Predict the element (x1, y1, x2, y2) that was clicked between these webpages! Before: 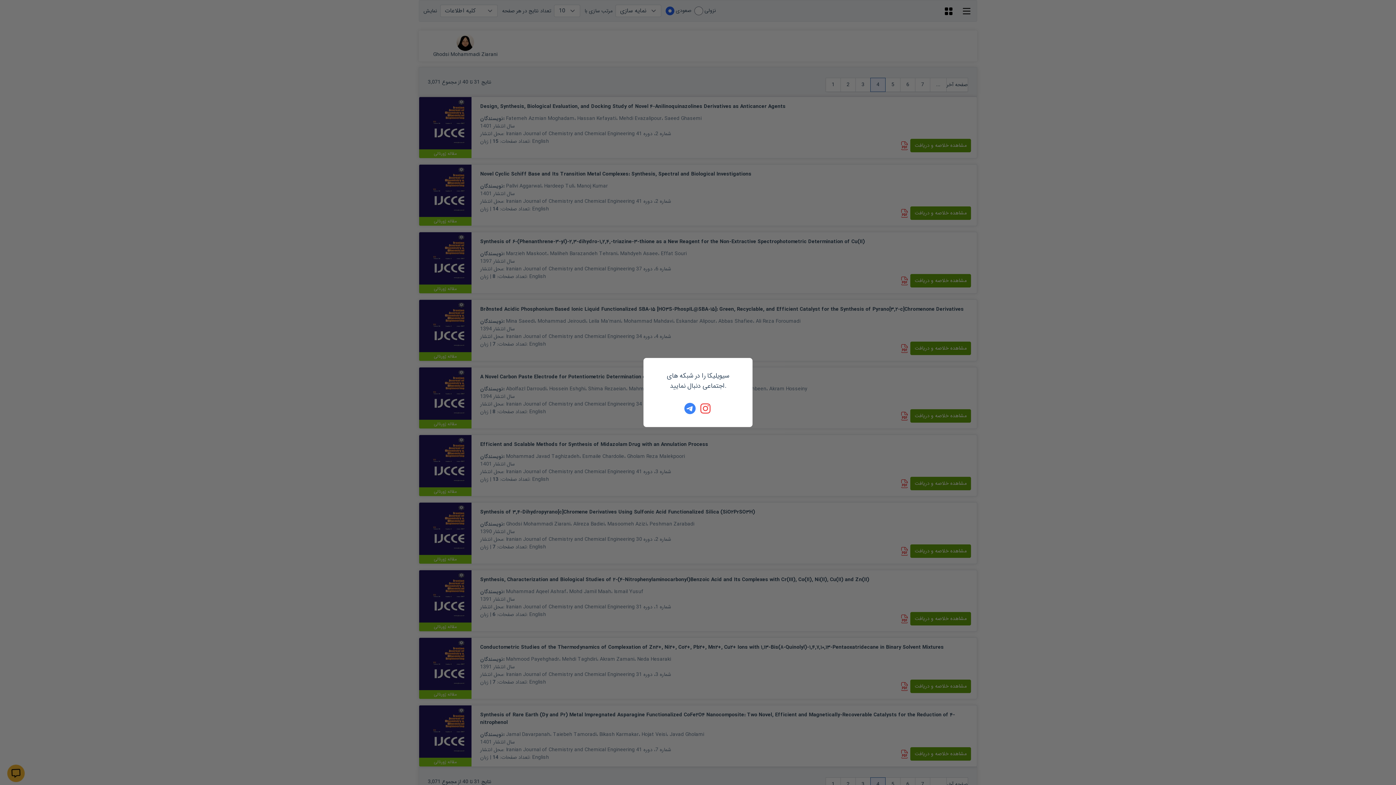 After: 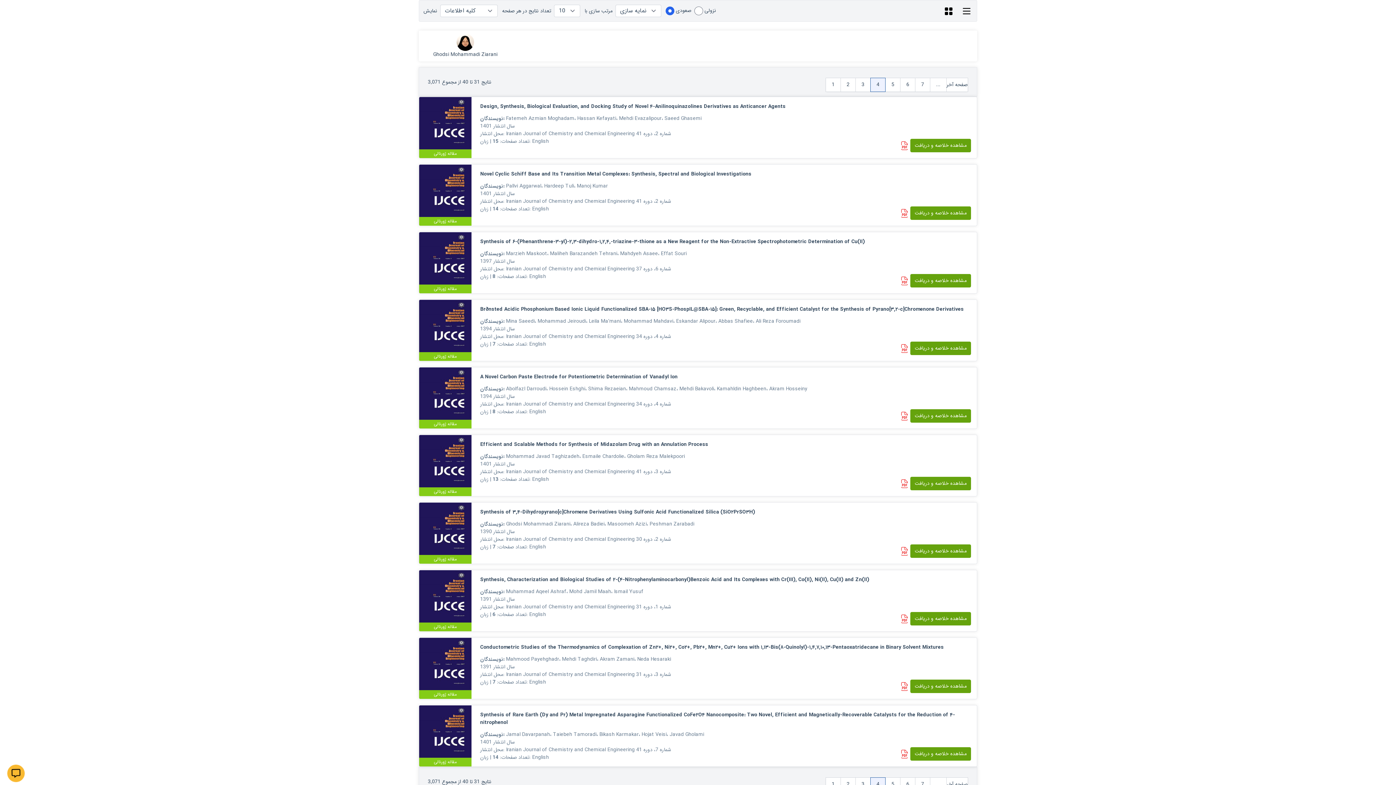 Action: bbox: (700, 402, 712, 414)